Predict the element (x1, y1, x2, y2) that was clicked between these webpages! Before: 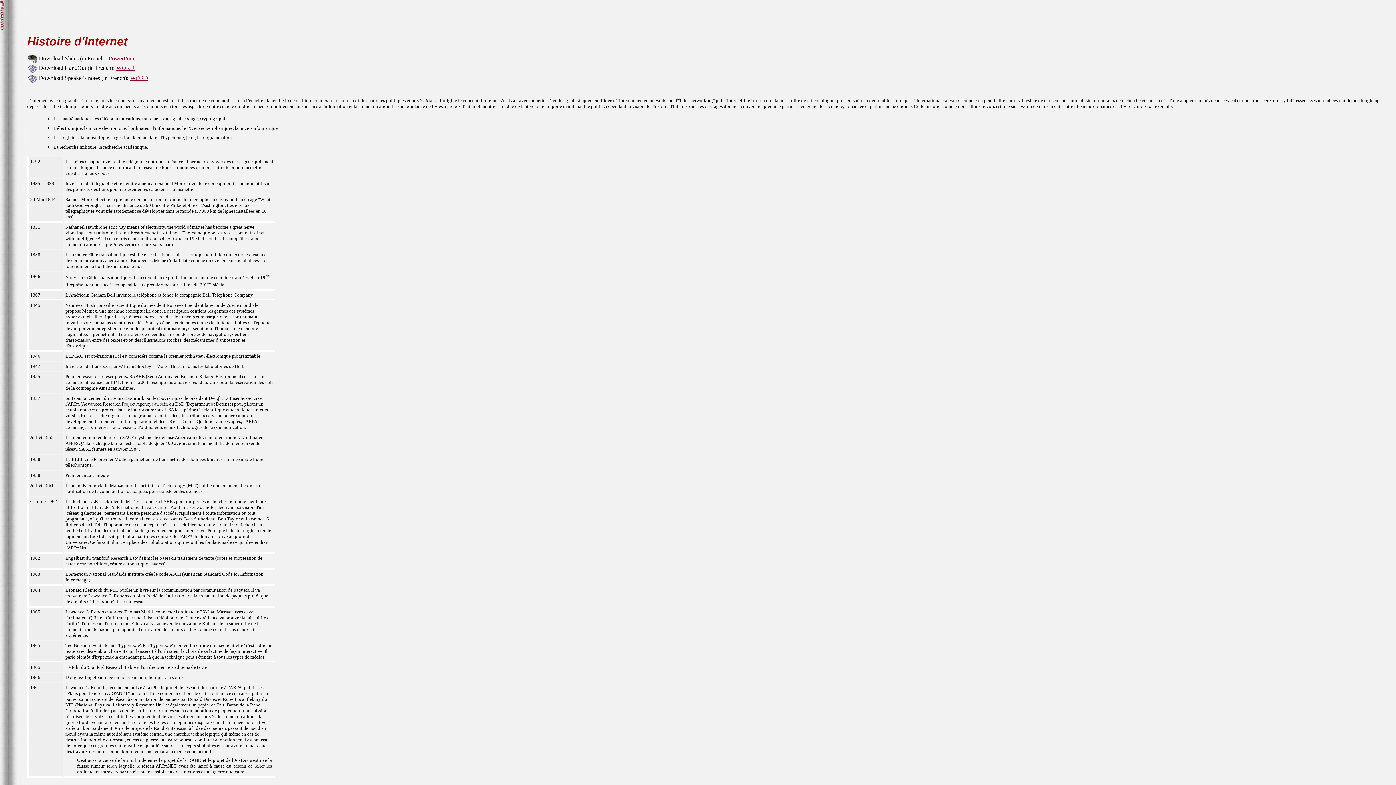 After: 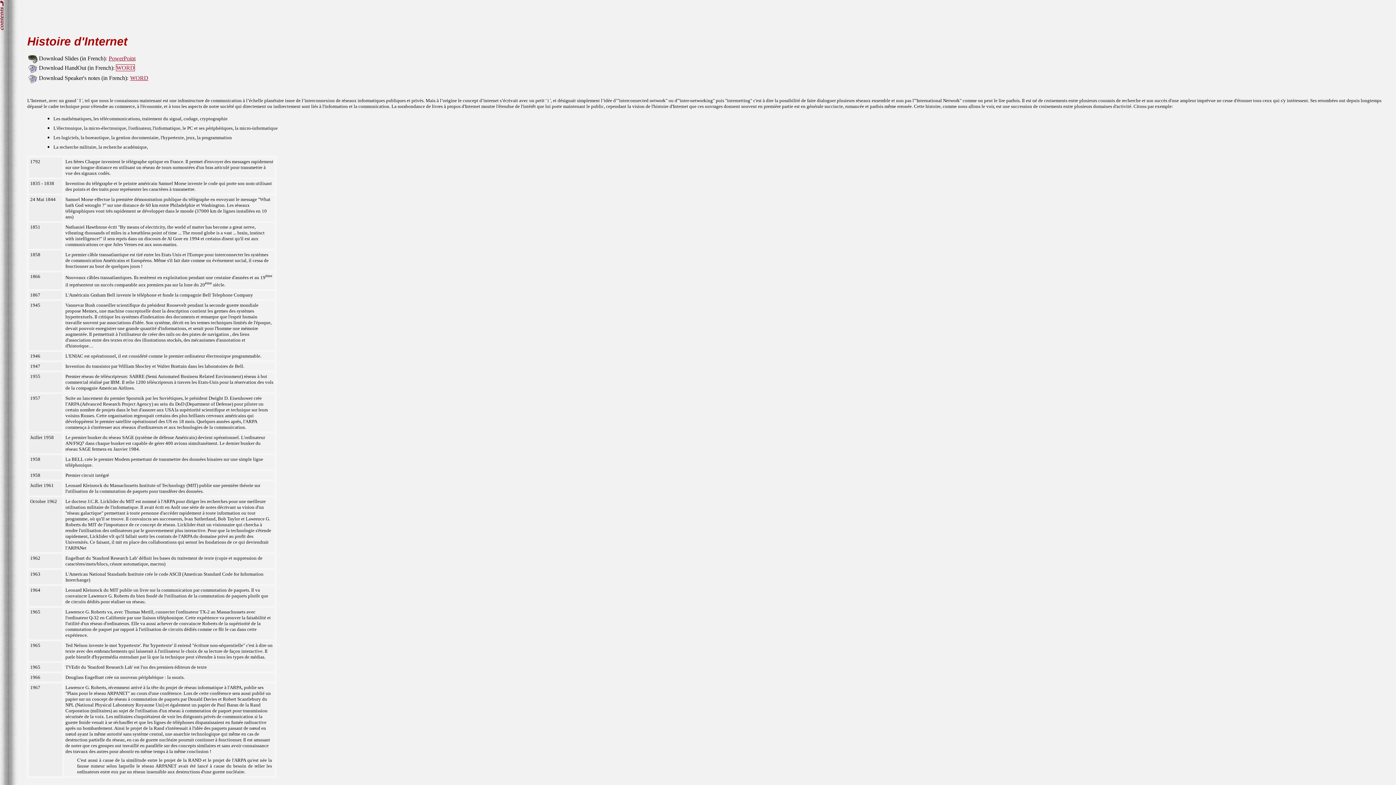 Action: bbox: (116, 64, 134, 71) label: WORD